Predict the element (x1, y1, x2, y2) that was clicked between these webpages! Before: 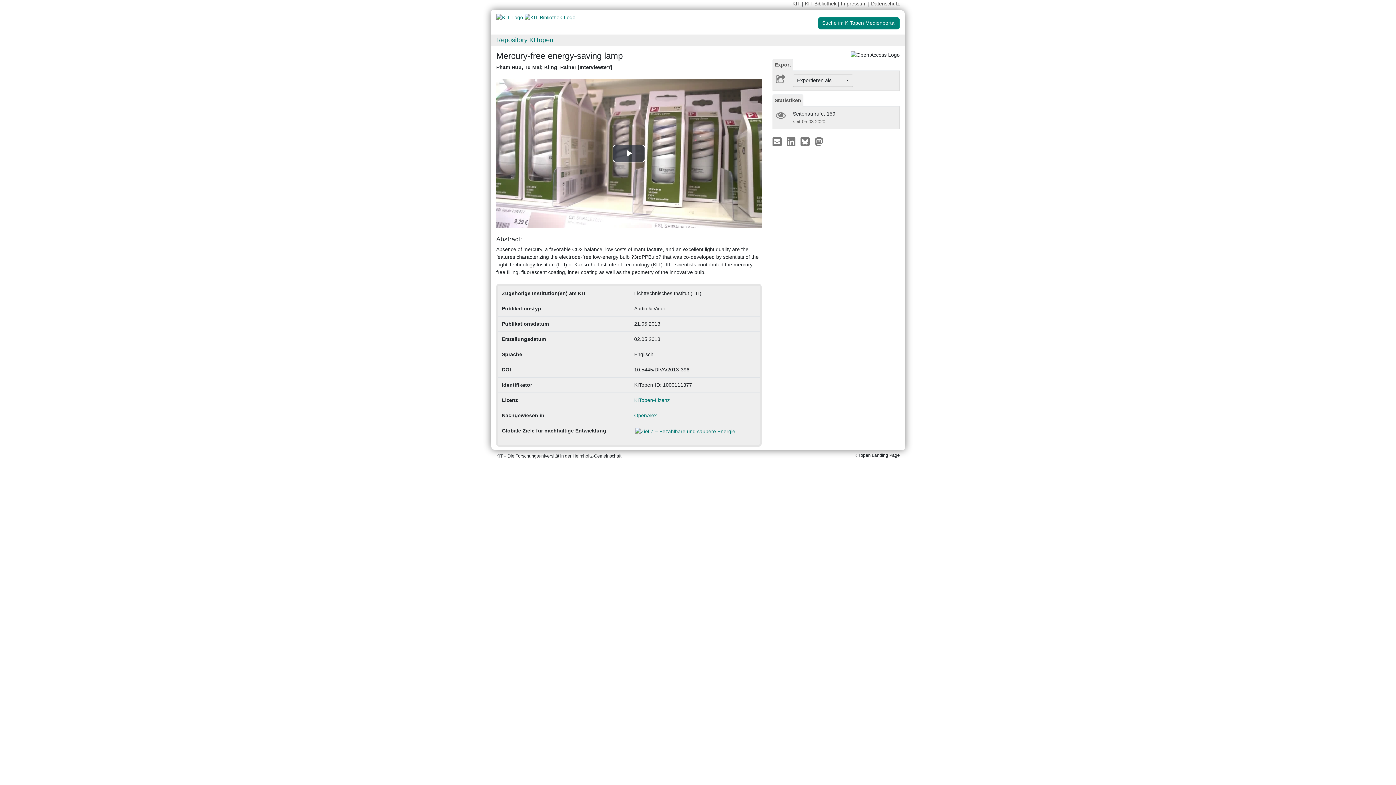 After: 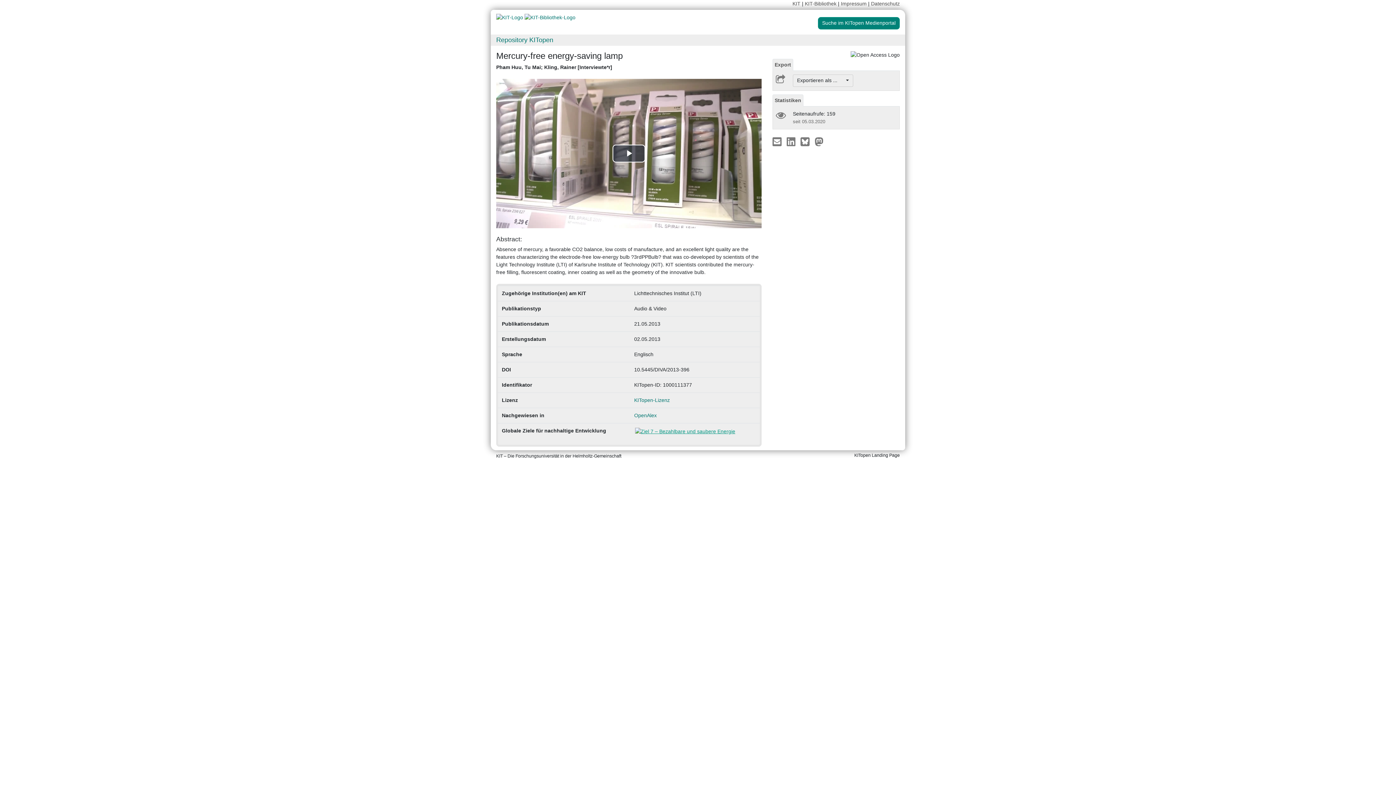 Action: bbox: (634, 428, 736, 434)